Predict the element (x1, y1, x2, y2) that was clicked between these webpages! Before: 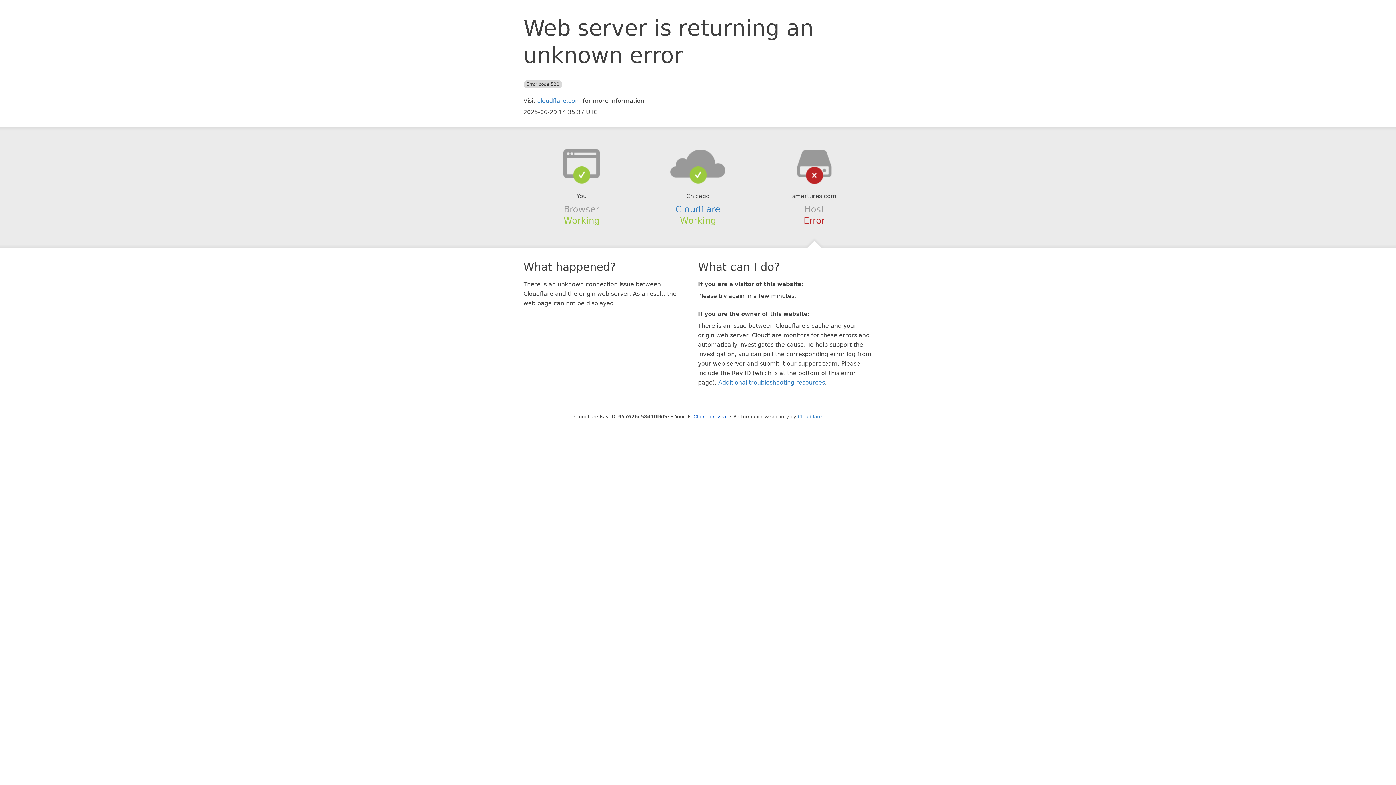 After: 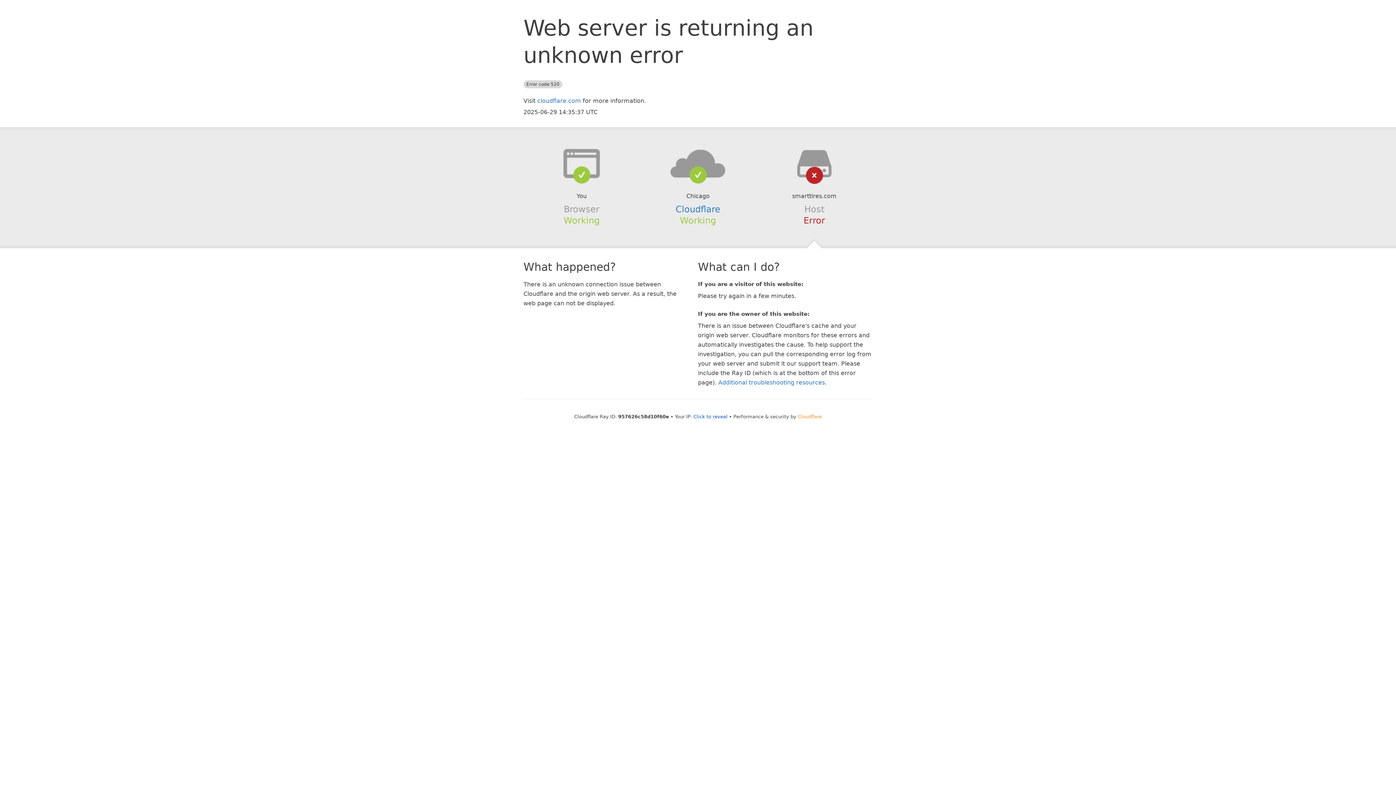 Action: label: Cloudflare bbox: (798, 414, 822, 419)